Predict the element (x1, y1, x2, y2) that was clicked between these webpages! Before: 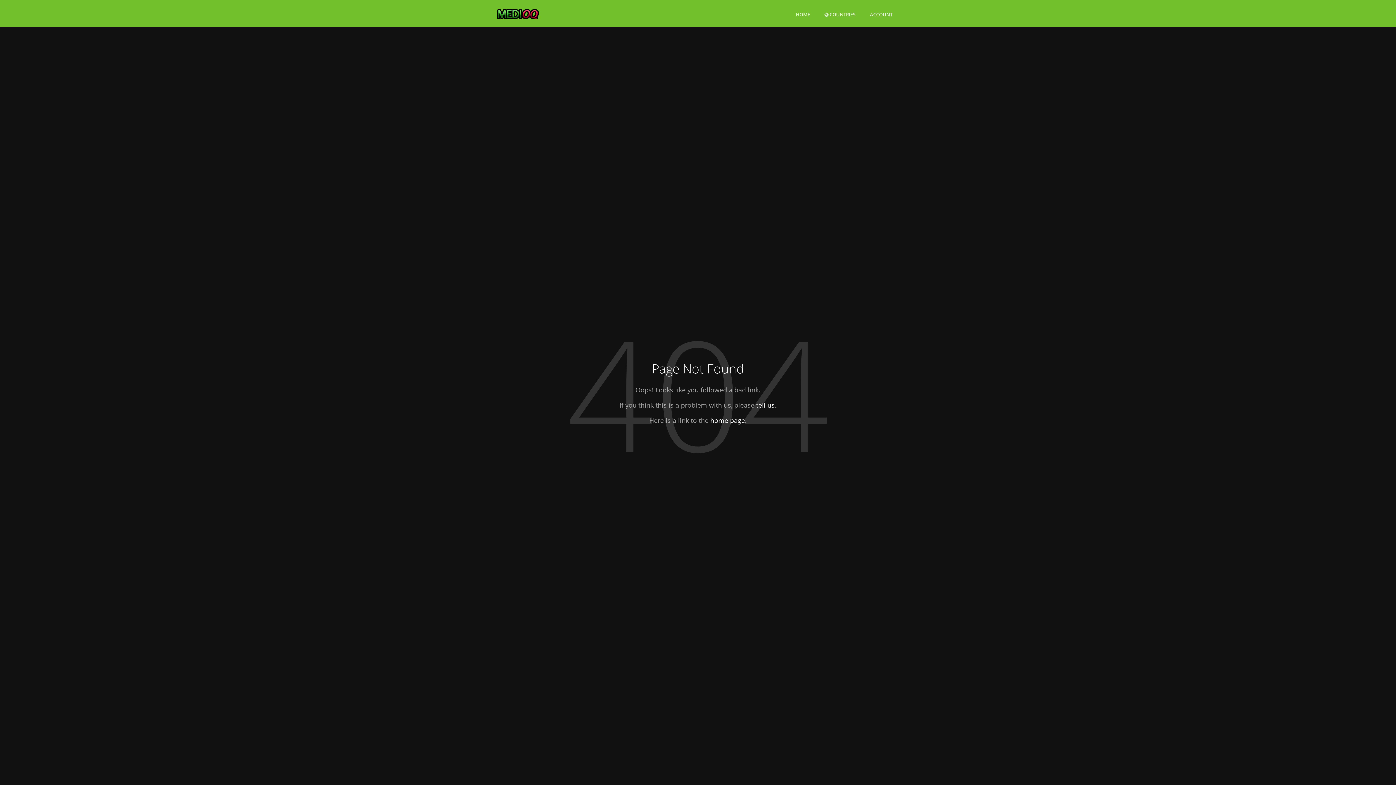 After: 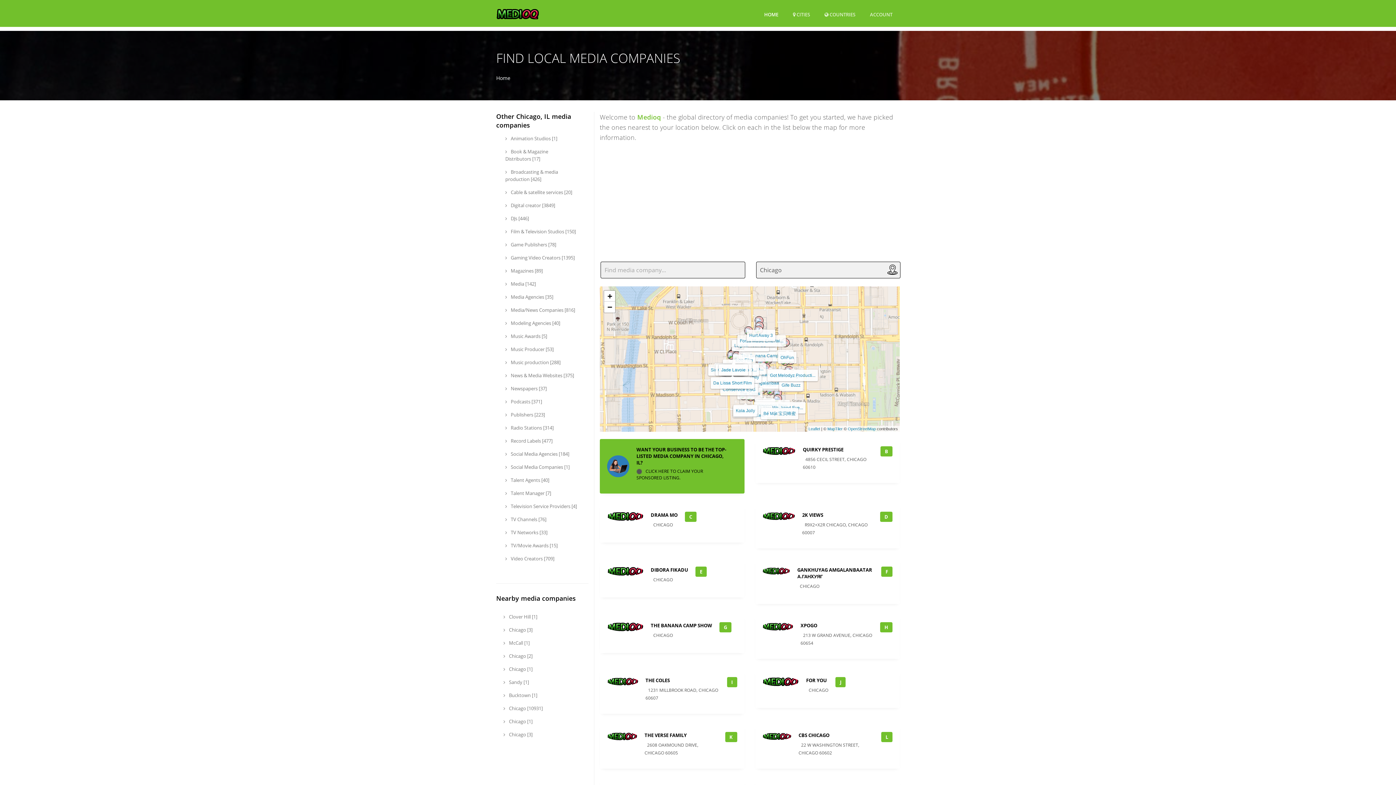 Action: label: home page bbox: (710, 416, 745, 424)